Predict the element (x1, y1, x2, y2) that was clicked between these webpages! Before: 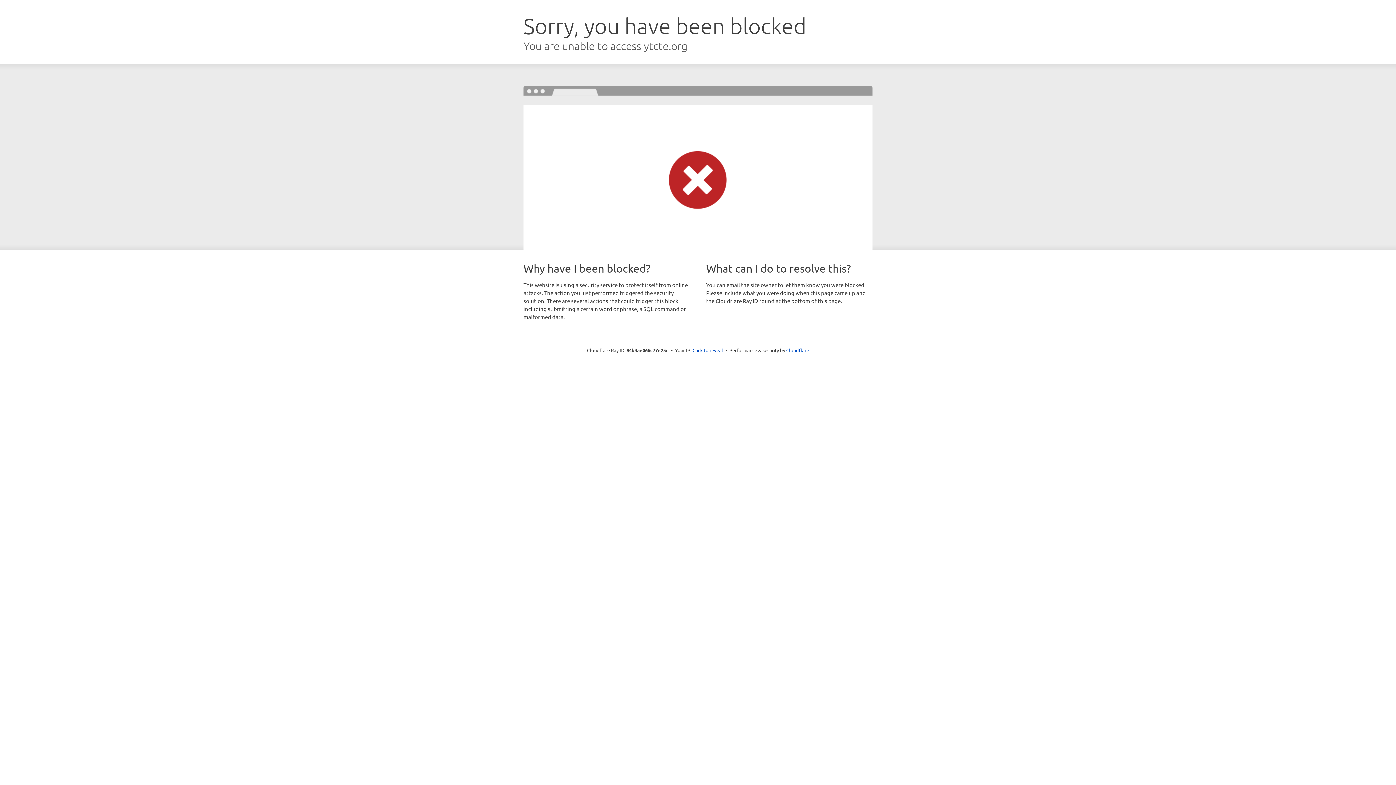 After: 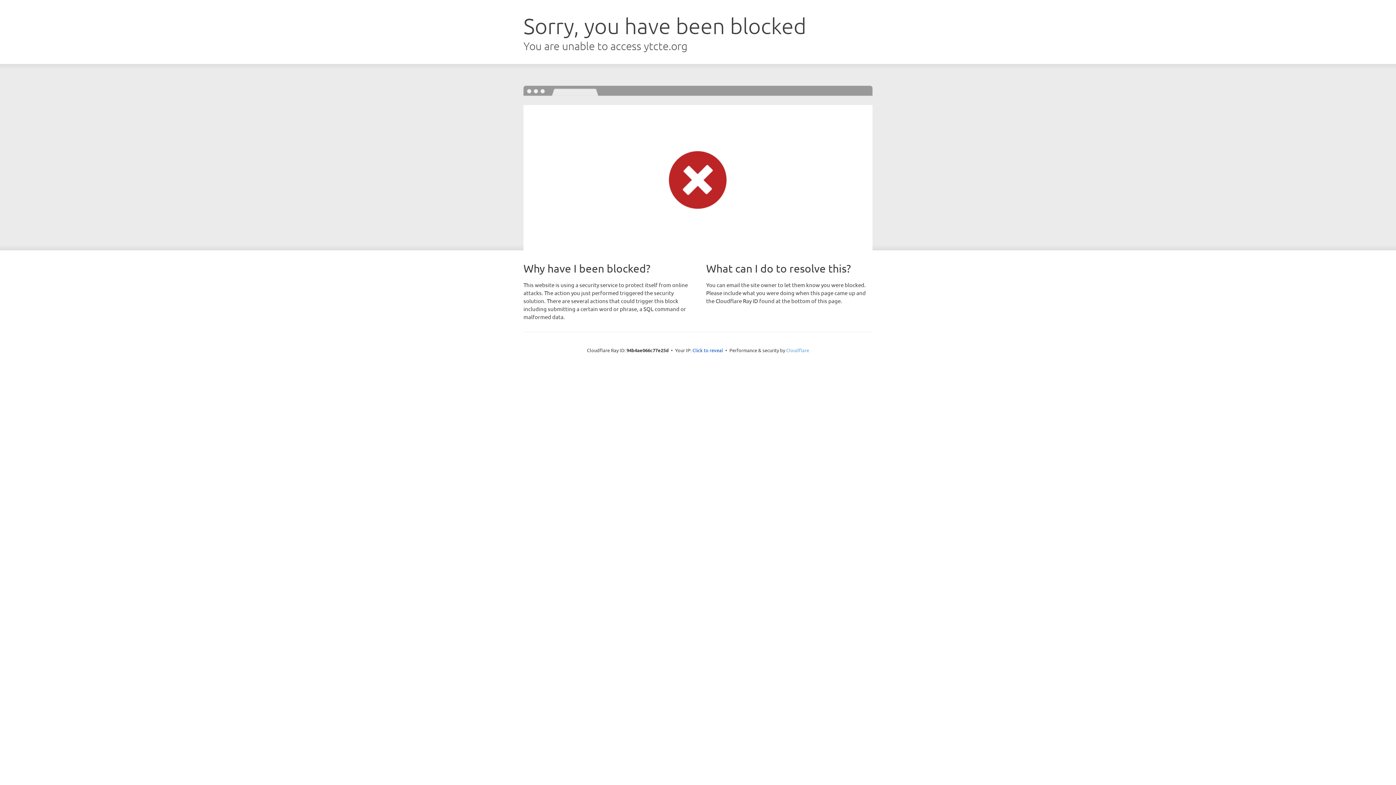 Action: label: Cloudflare bbox: (786, 347, 809, 353)